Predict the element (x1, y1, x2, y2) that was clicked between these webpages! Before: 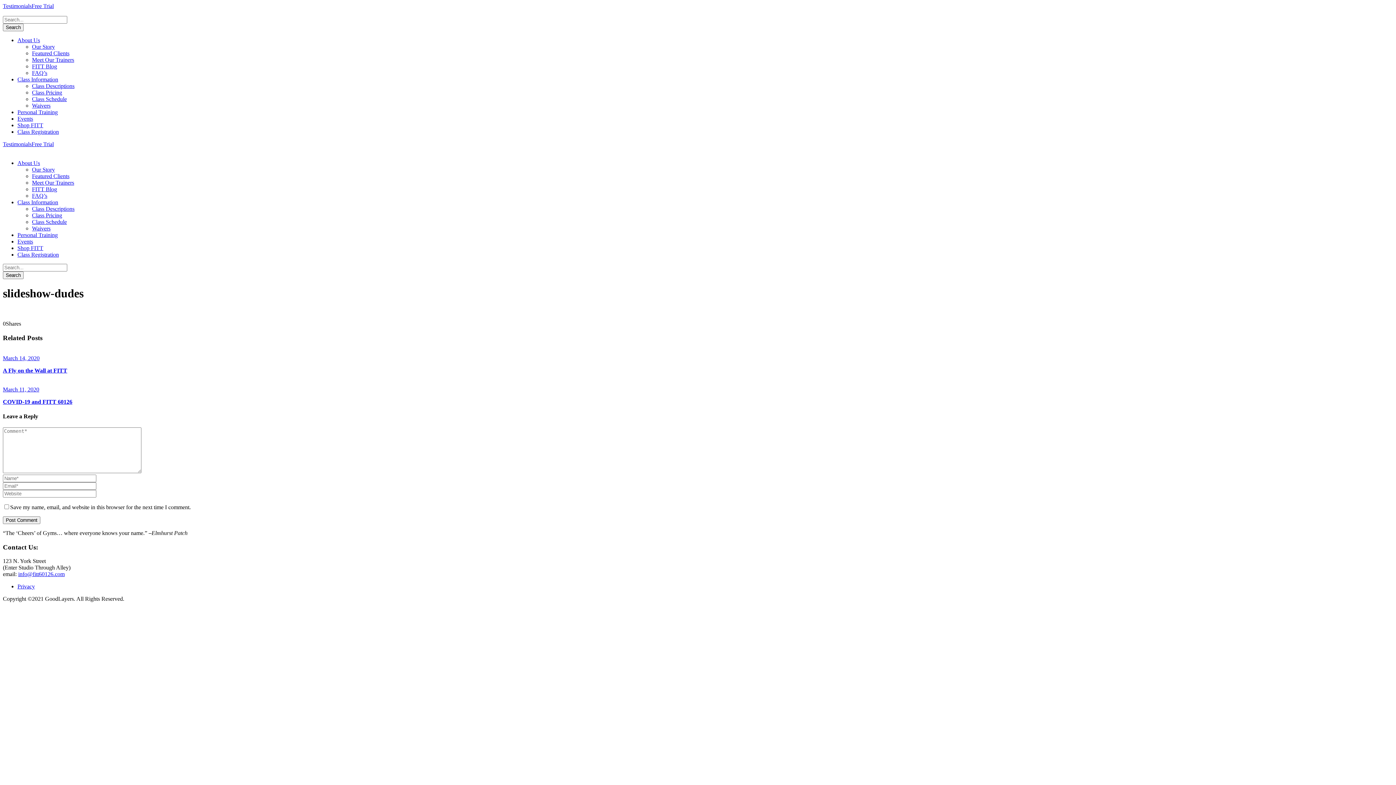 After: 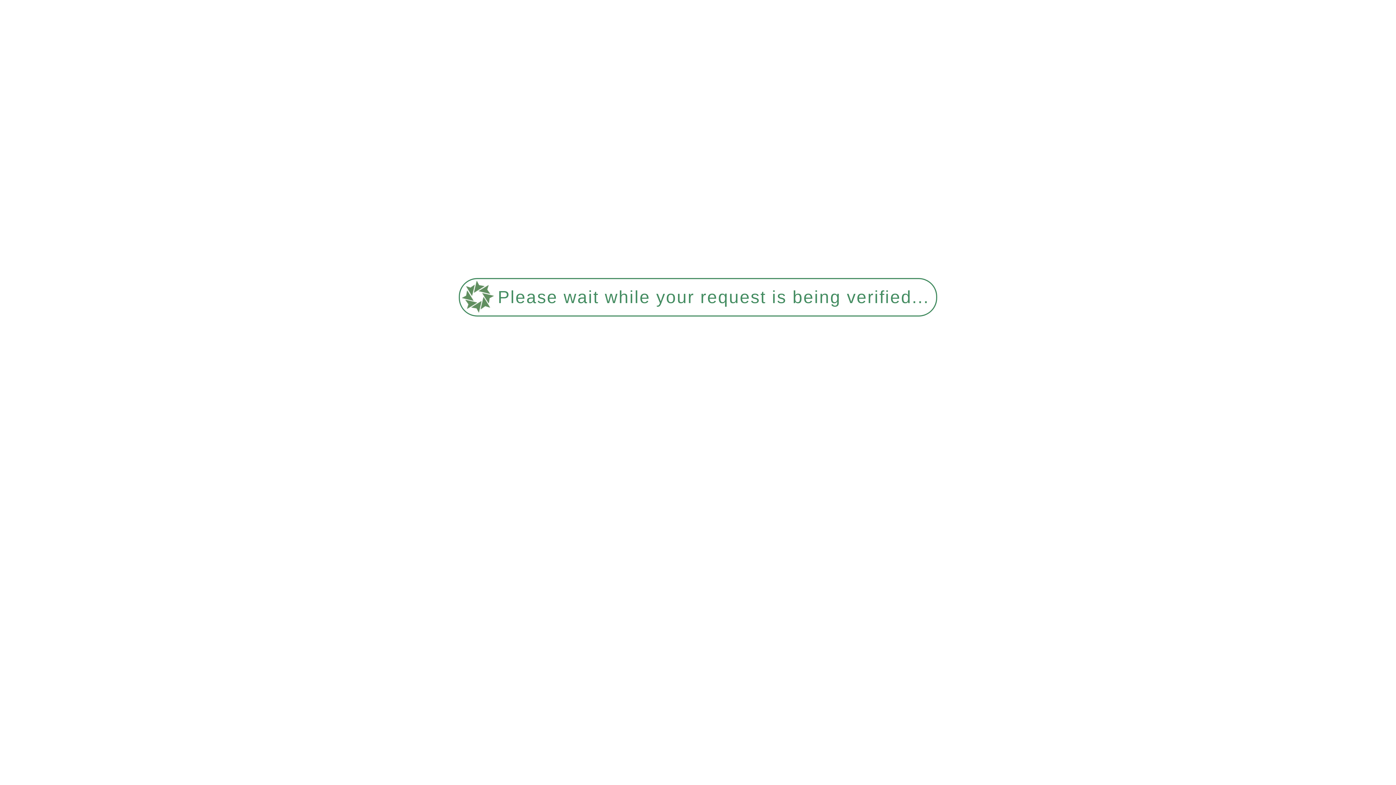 Action: label: Waivers bbox: (32, 102, 50, 108)